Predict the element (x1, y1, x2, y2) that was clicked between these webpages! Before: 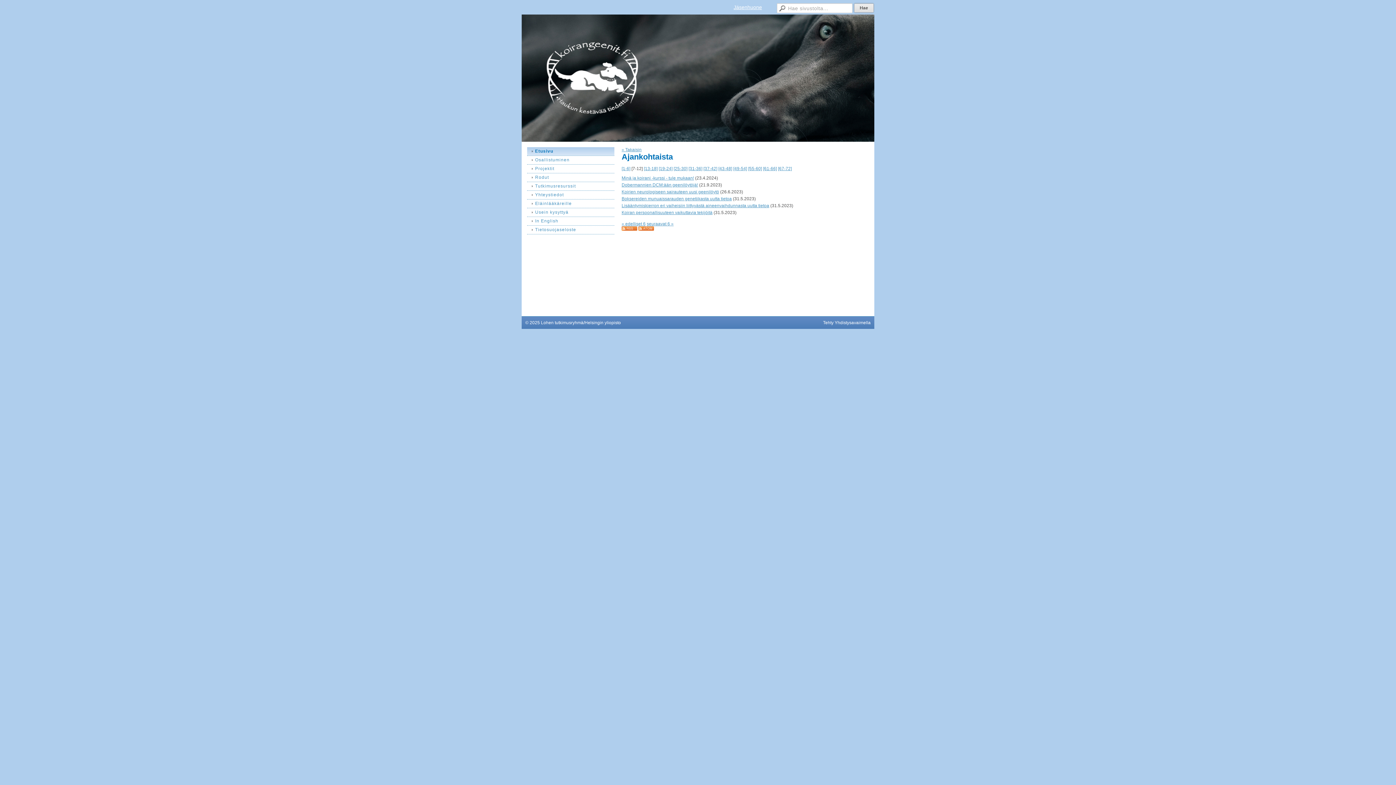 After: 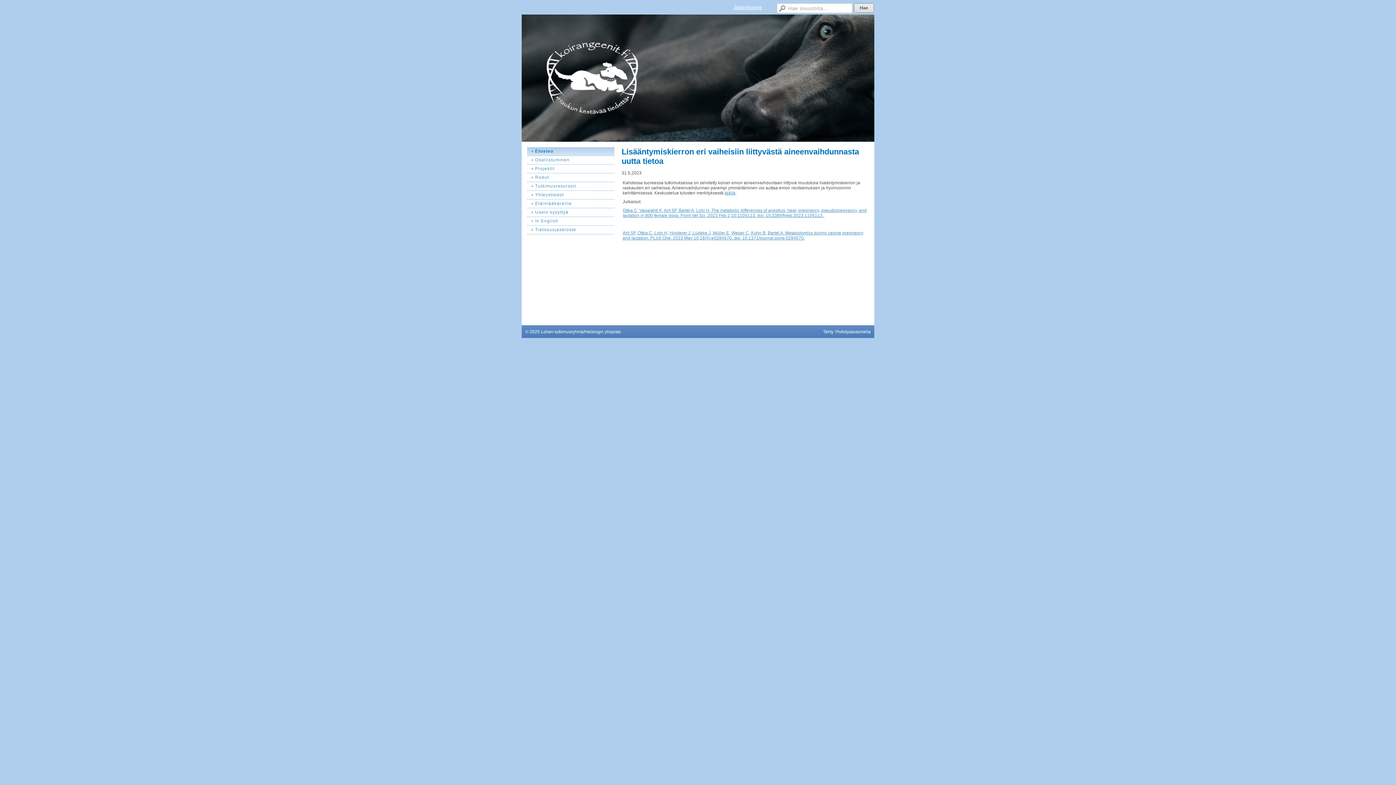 Action: bbox: (621, 203, 769, 208) label: Lisääntymiskierron eri vaiheisiin liittyvästä aineenvaihdunnasta uutta tietoa